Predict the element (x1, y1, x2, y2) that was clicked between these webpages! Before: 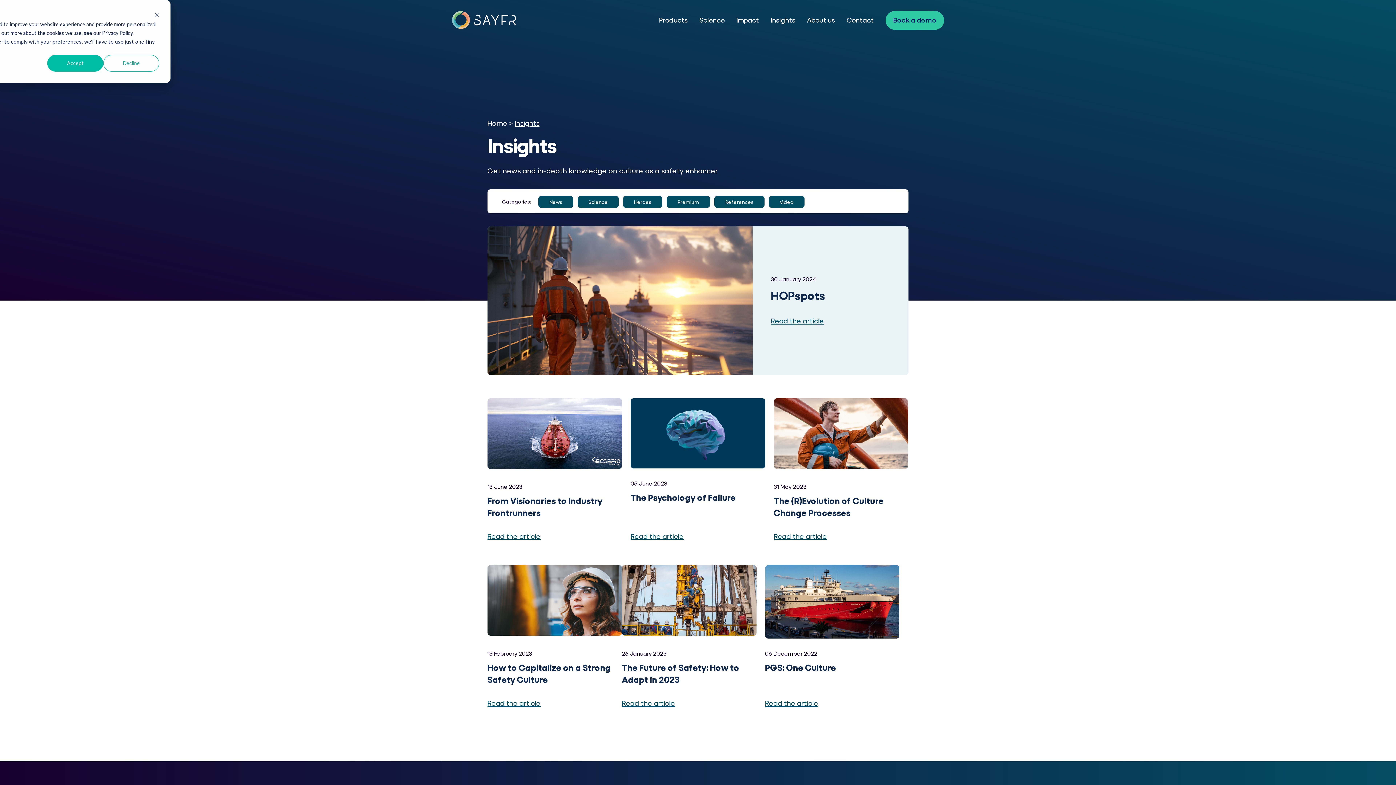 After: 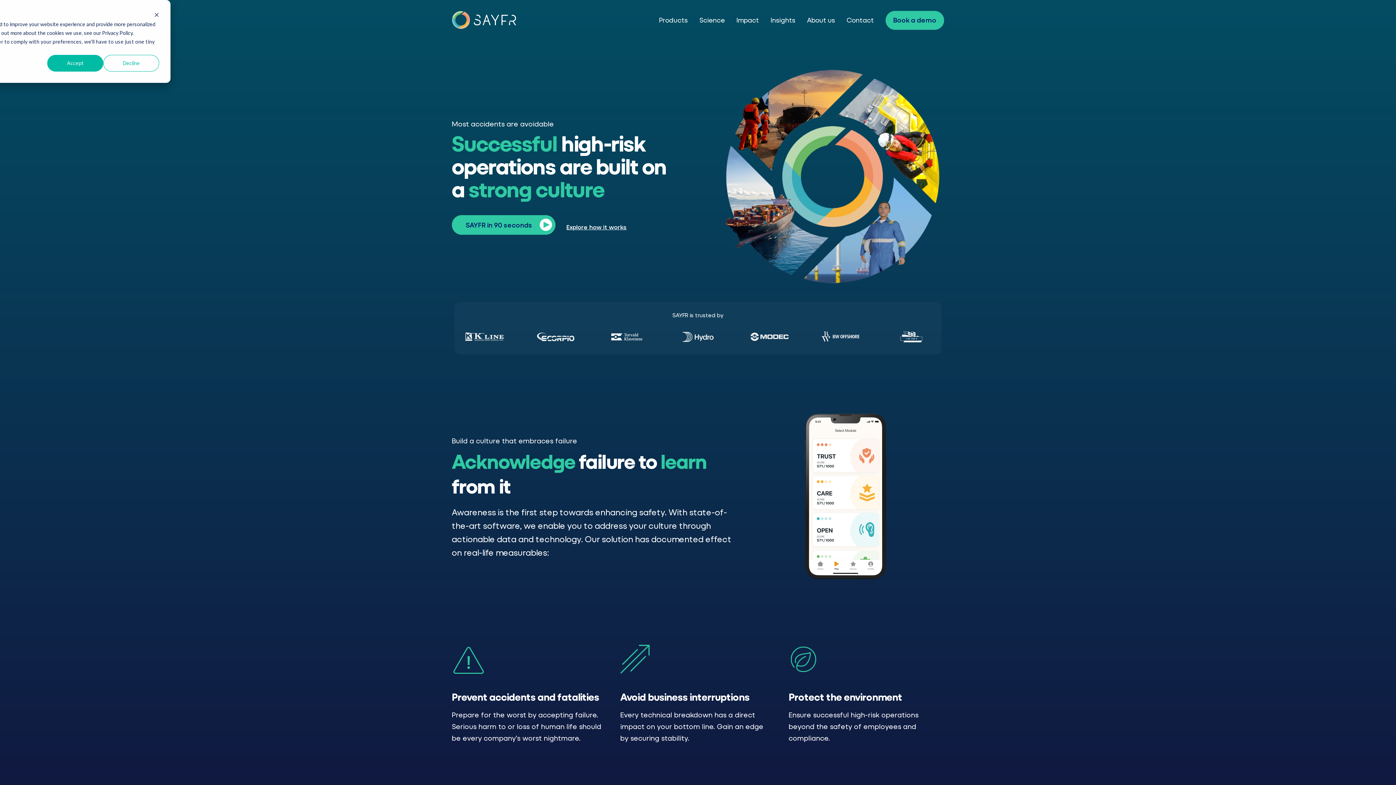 Action: bbox: (487, 118, 507, 127) label: Home